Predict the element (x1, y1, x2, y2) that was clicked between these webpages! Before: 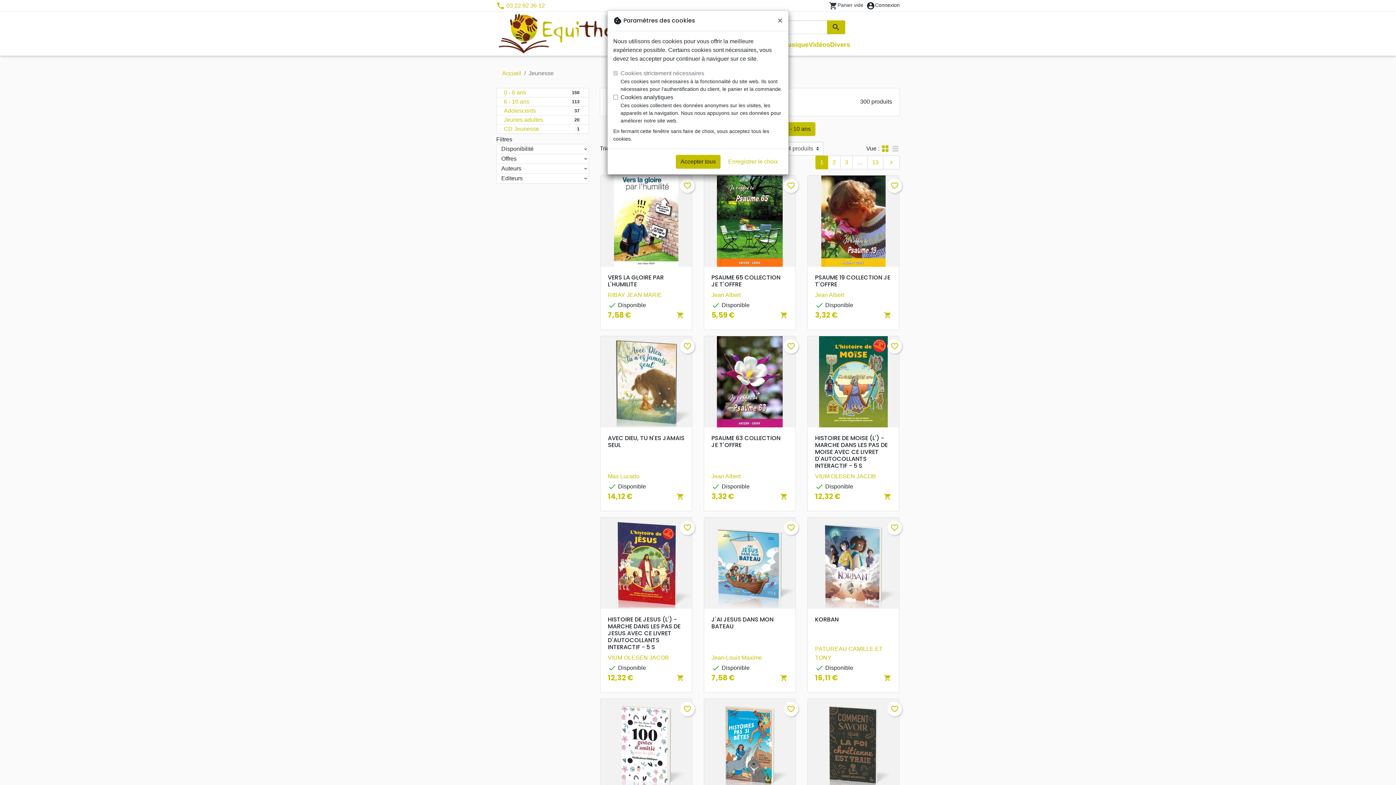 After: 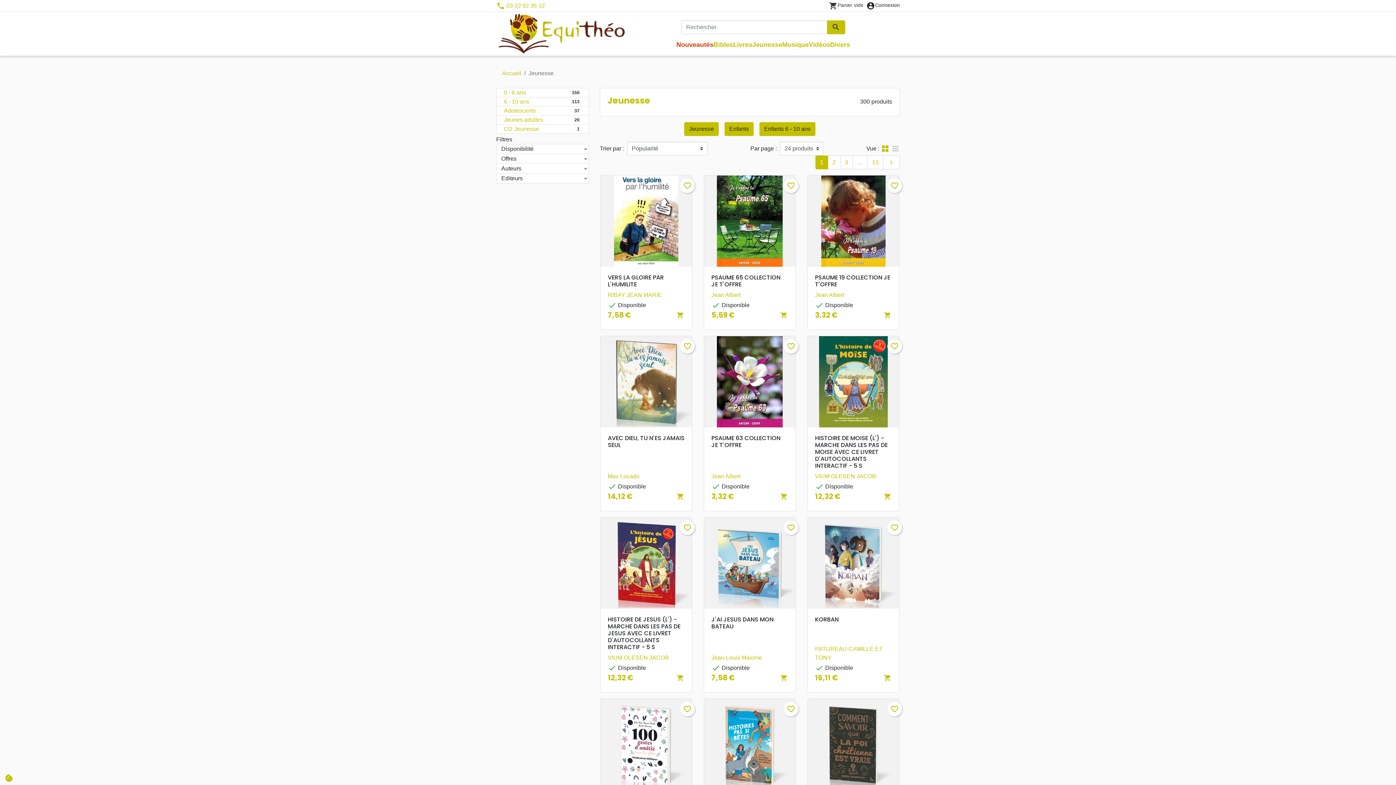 Action: bbox: (676, 154, 720, 168) label: Accepter tous